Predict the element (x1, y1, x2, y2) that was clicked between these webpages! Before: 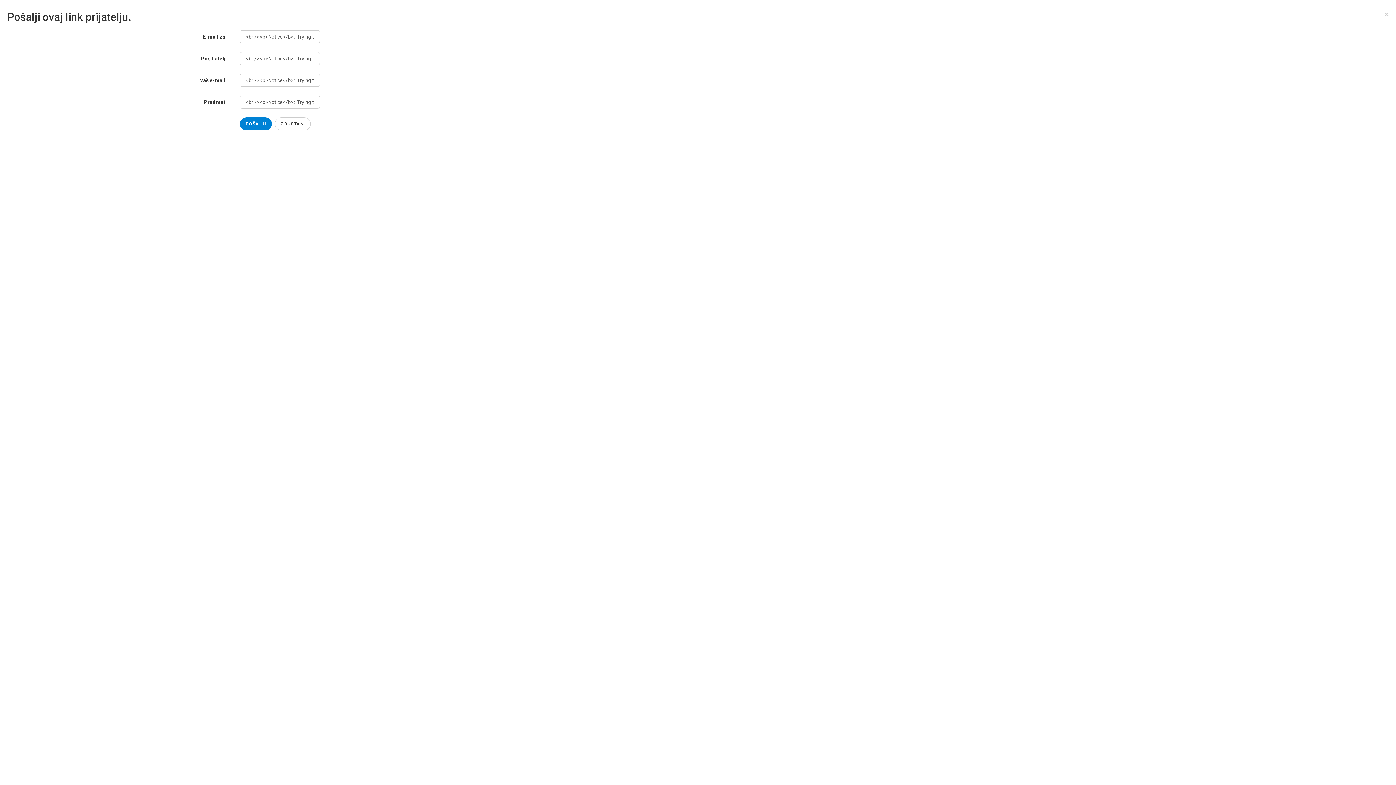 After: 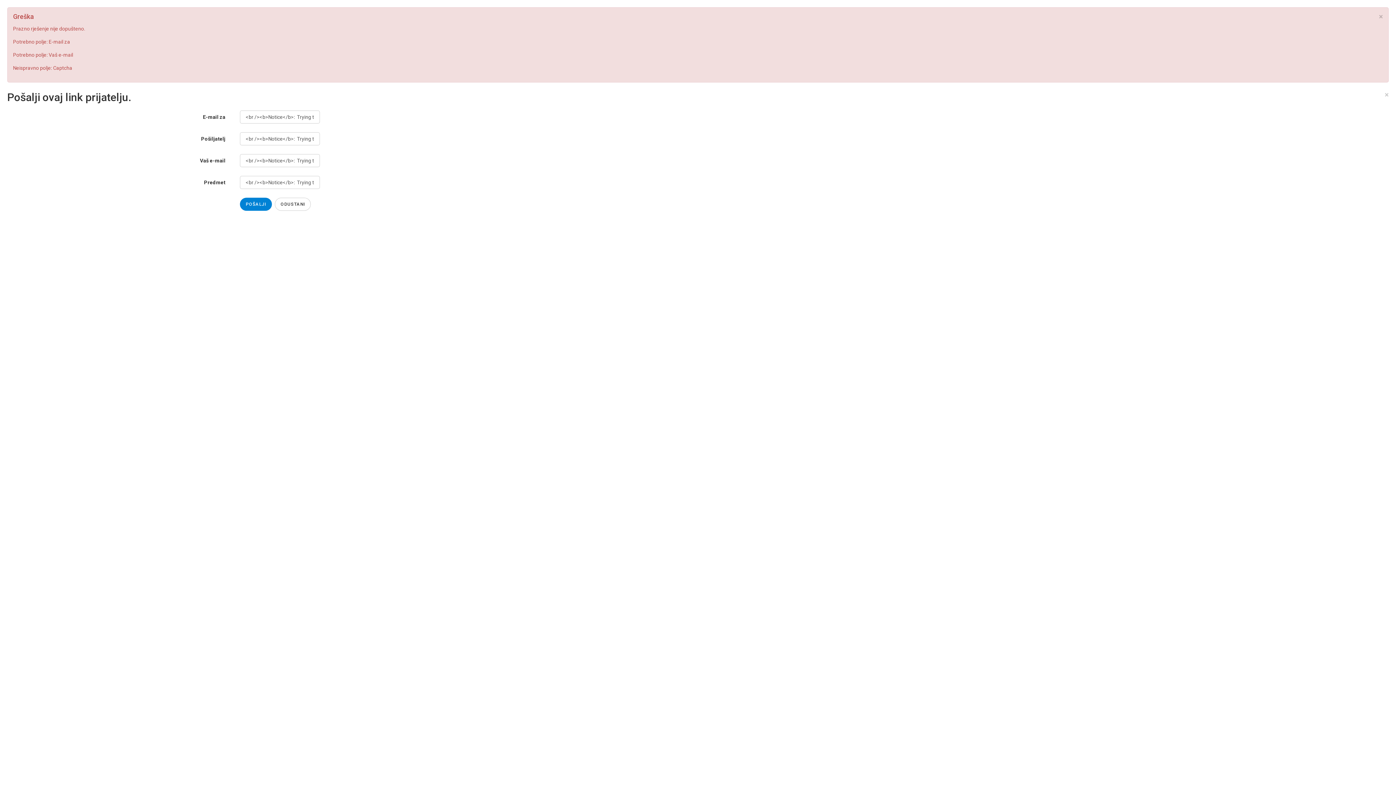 Action: label: POŠALJI bbox: (239, 117, 271, 130)